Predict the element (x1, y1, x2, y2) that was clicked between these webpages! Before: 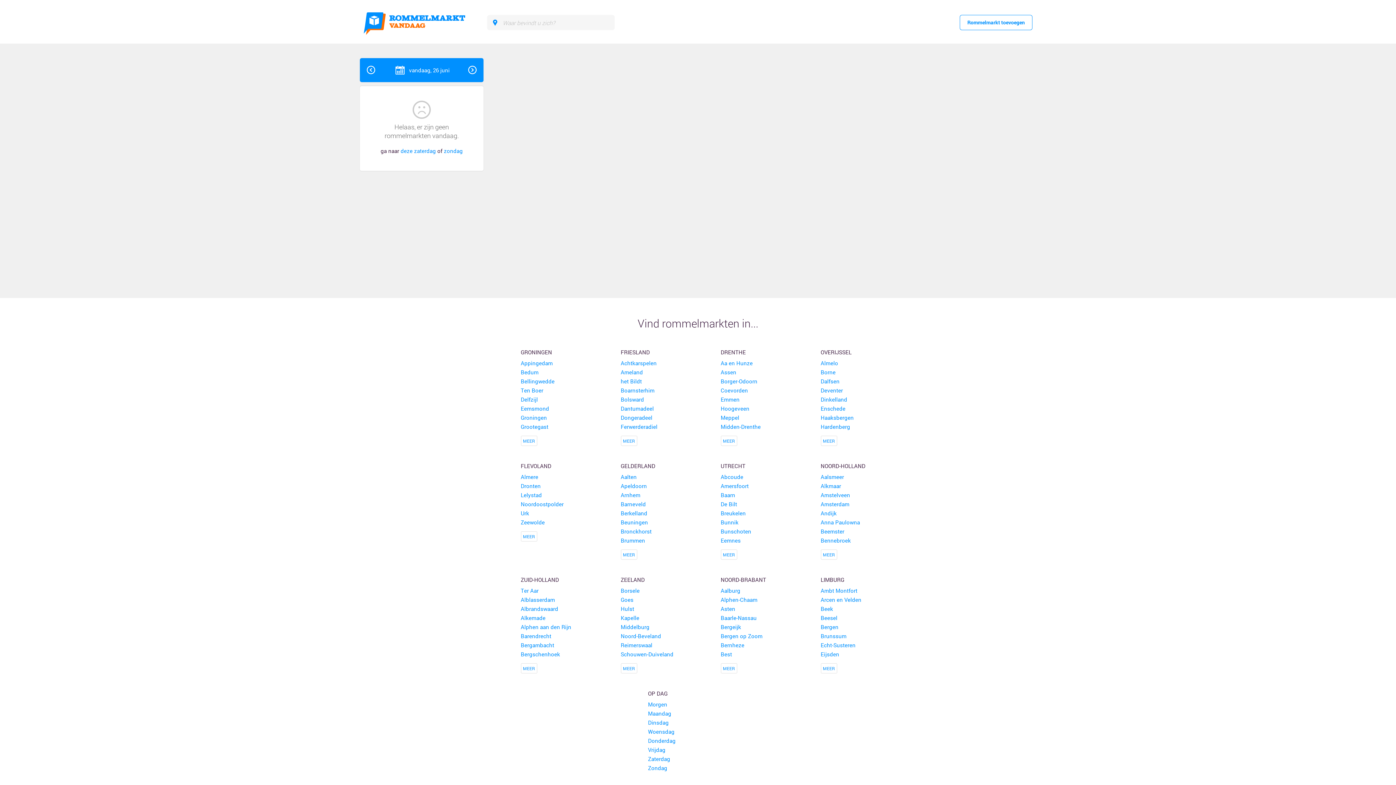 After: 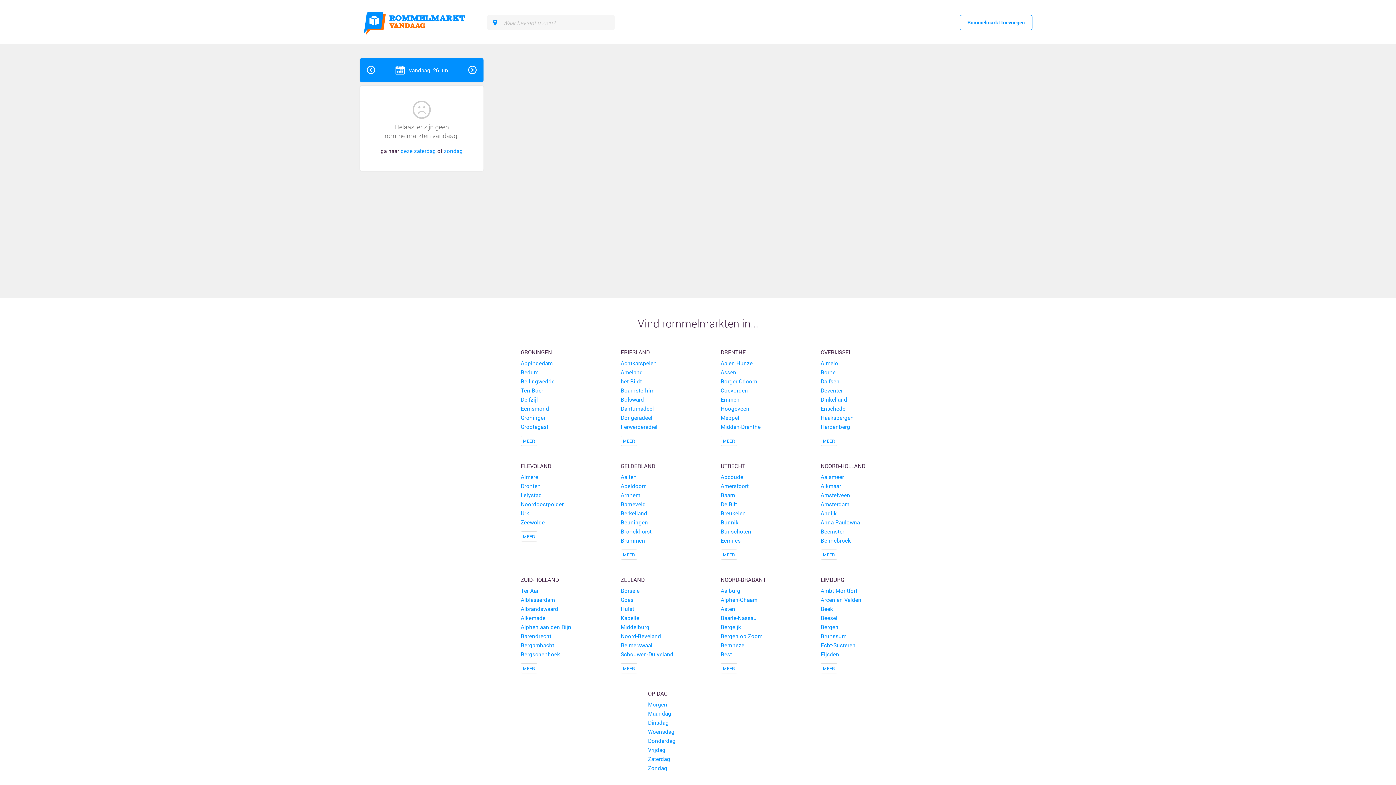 Action: bbox: (820, 641, 875, 649) label: Echt-Susteren